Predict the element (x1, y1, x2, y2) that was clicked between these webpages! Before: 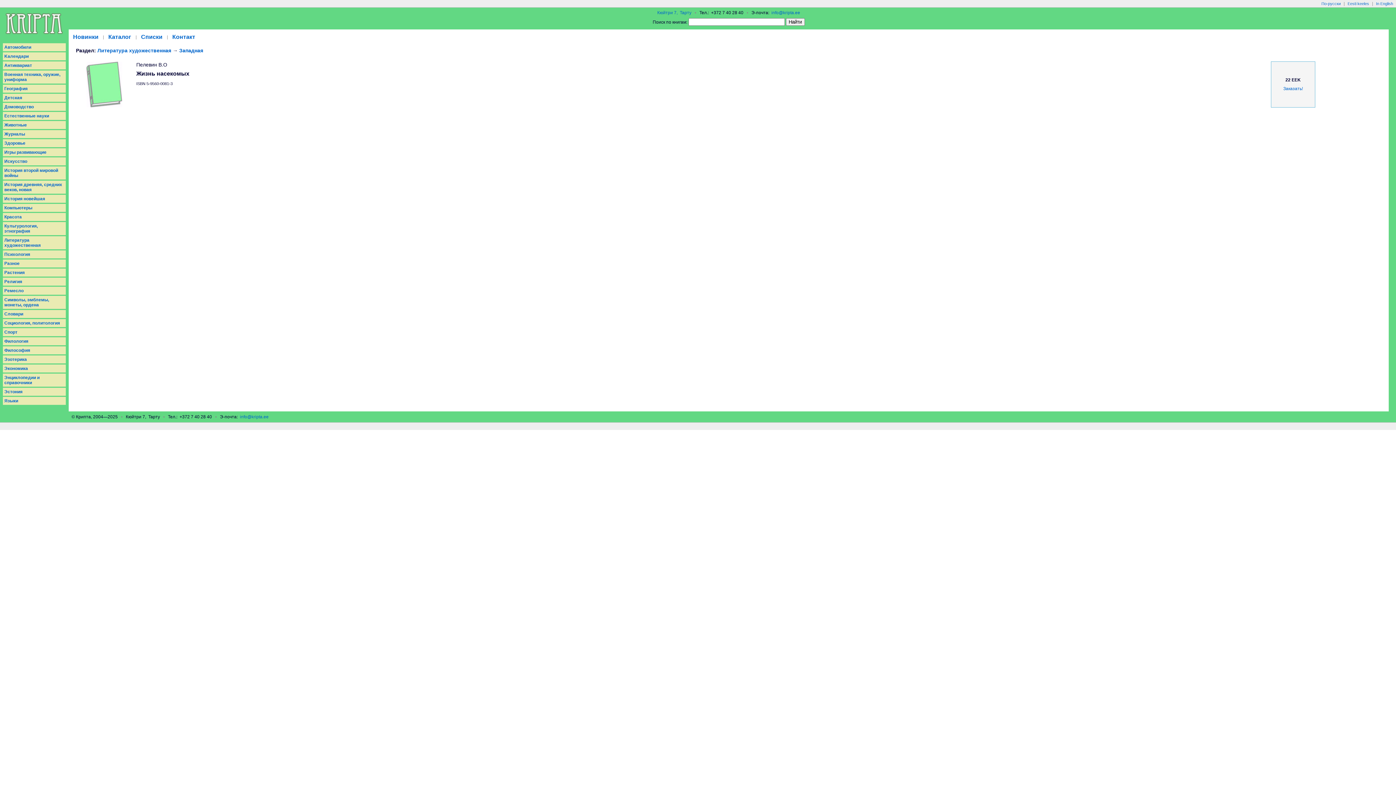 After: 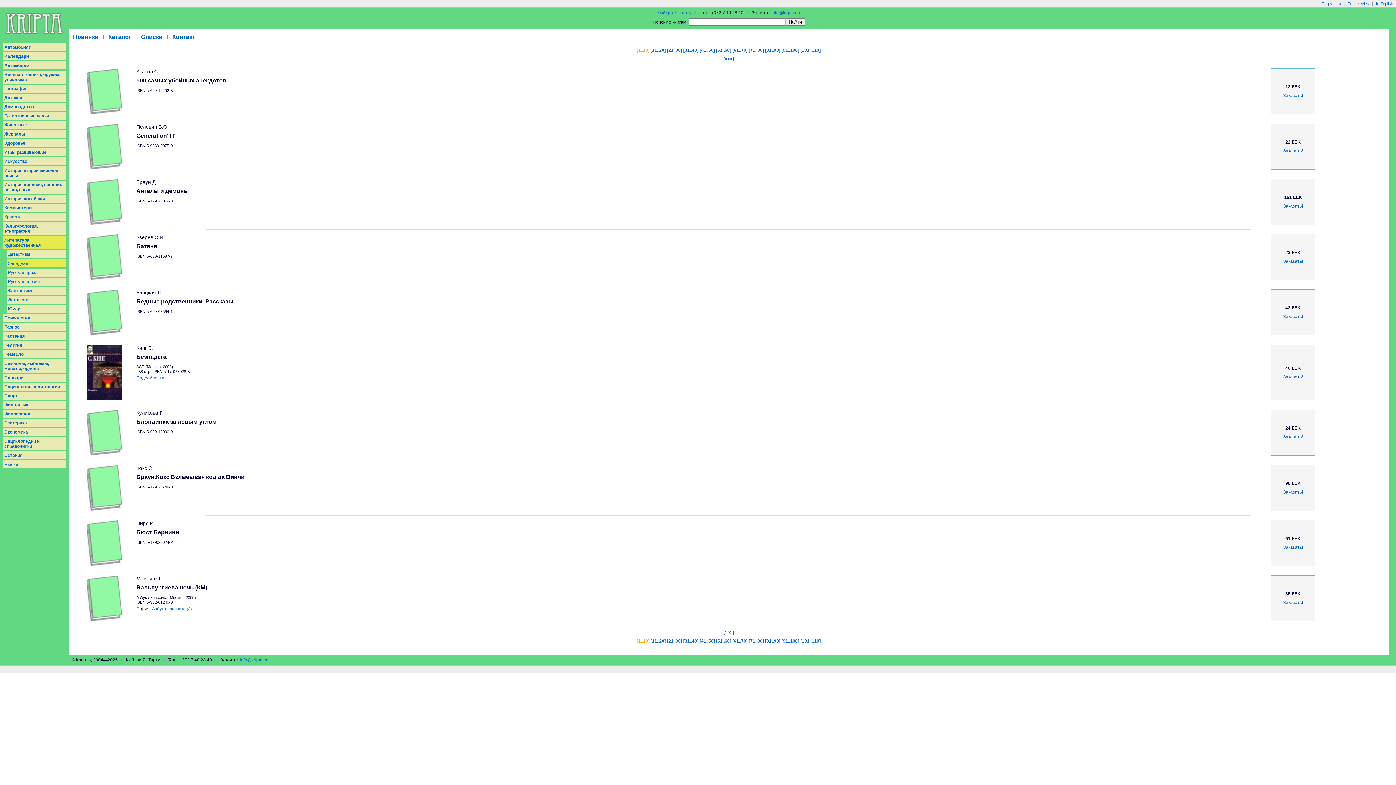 Action: label: Западная bbox: (179, 47, 203, 53)